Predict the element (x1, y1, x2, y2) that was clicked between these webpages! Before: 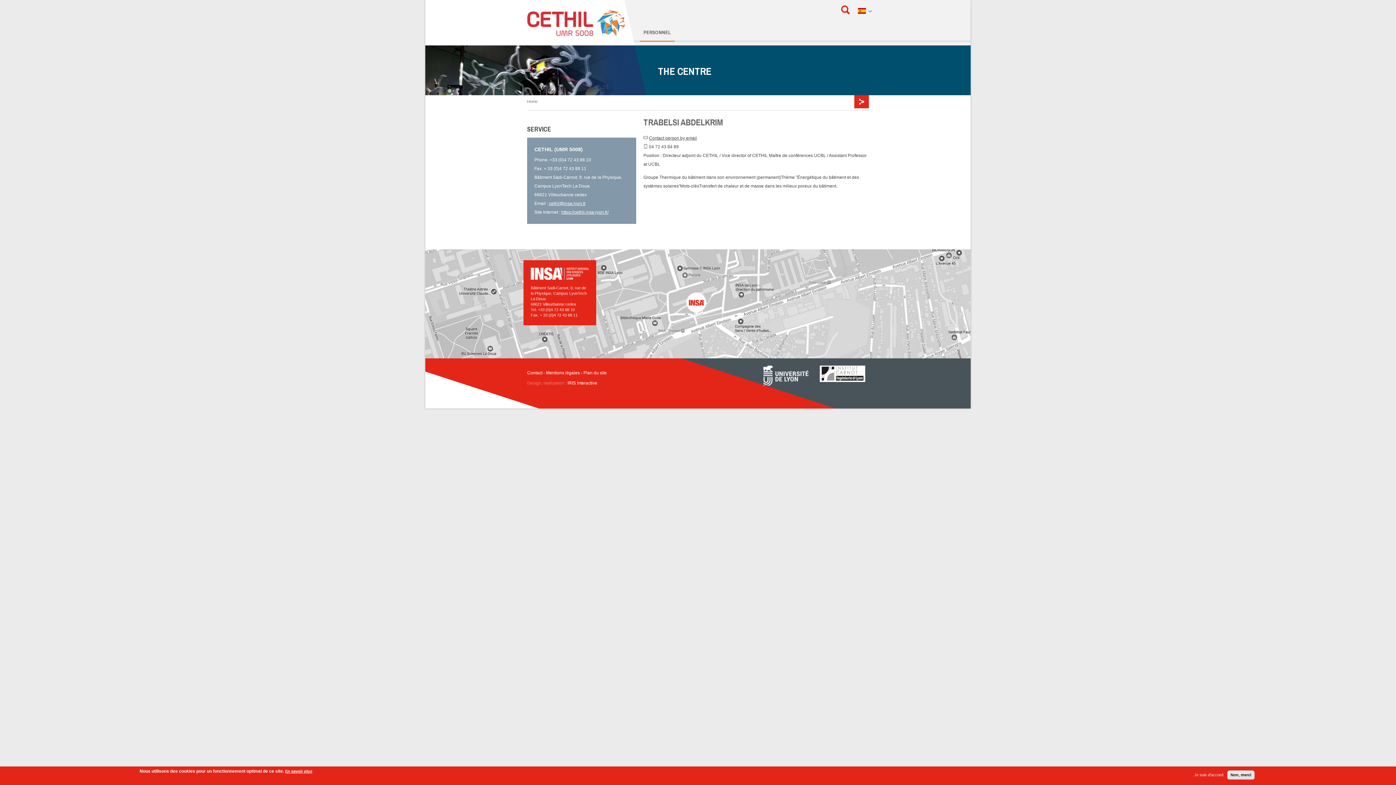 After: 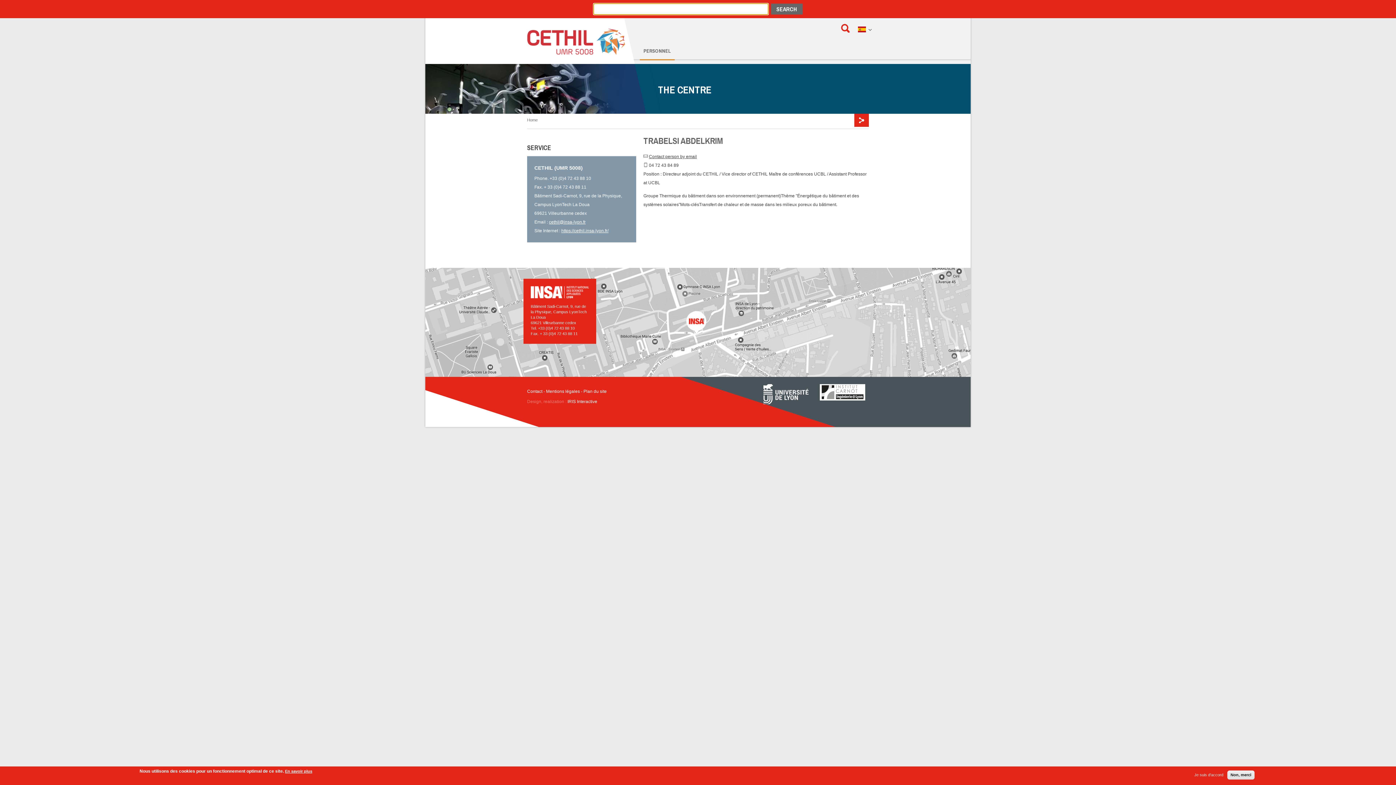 Action: bbox: (841, 5, 849, 14) label: Search